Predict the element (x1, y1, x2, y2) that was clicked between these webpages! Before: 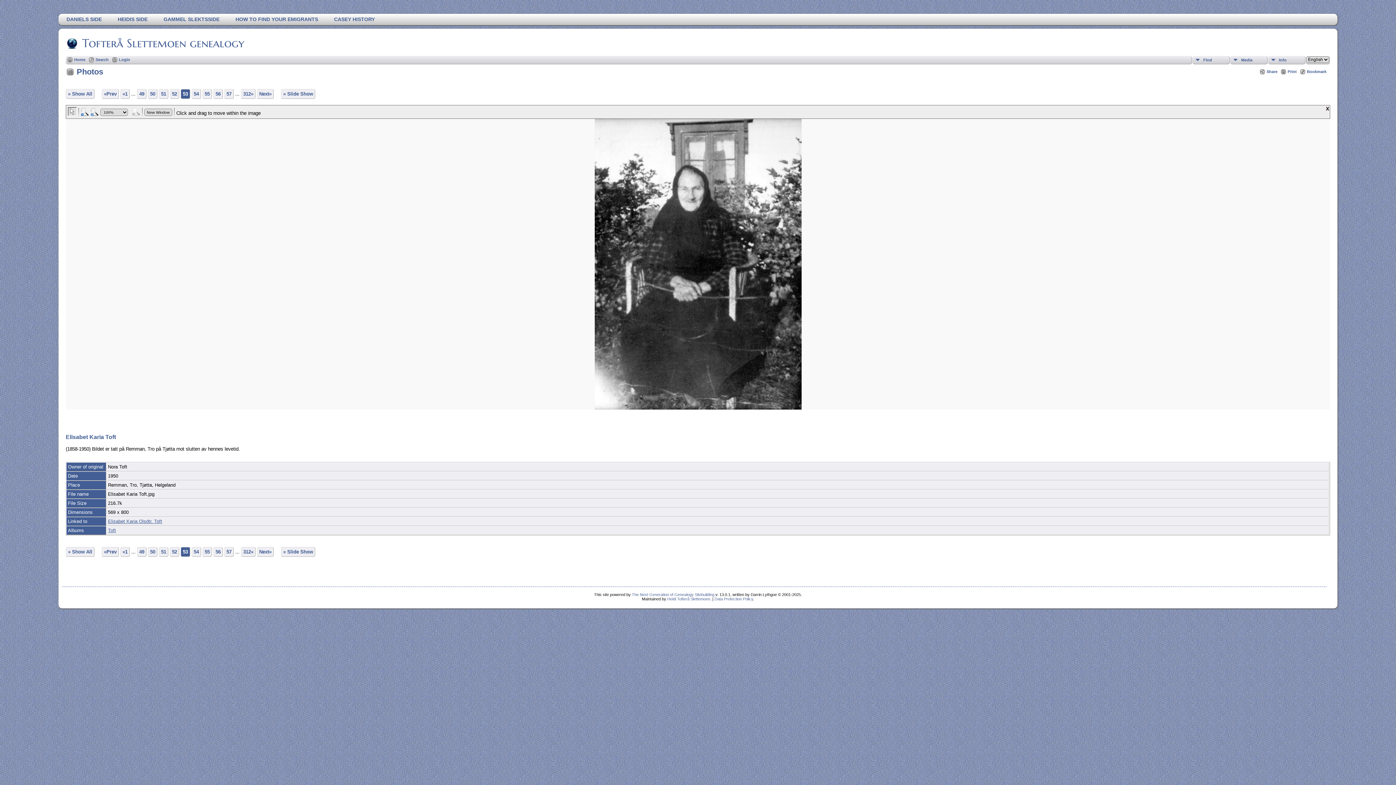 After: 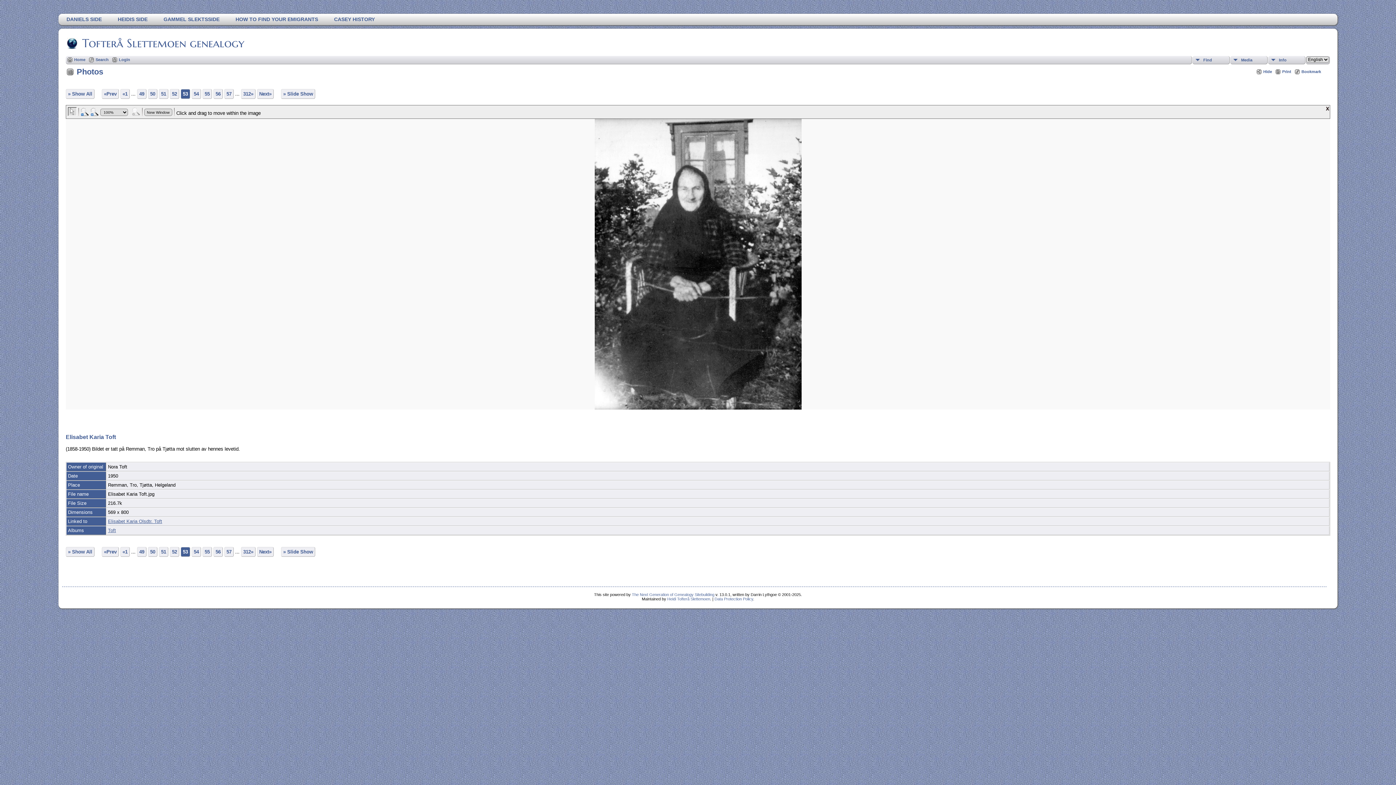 Action: label: Share bbox: (1260, 69, 1277, 74)